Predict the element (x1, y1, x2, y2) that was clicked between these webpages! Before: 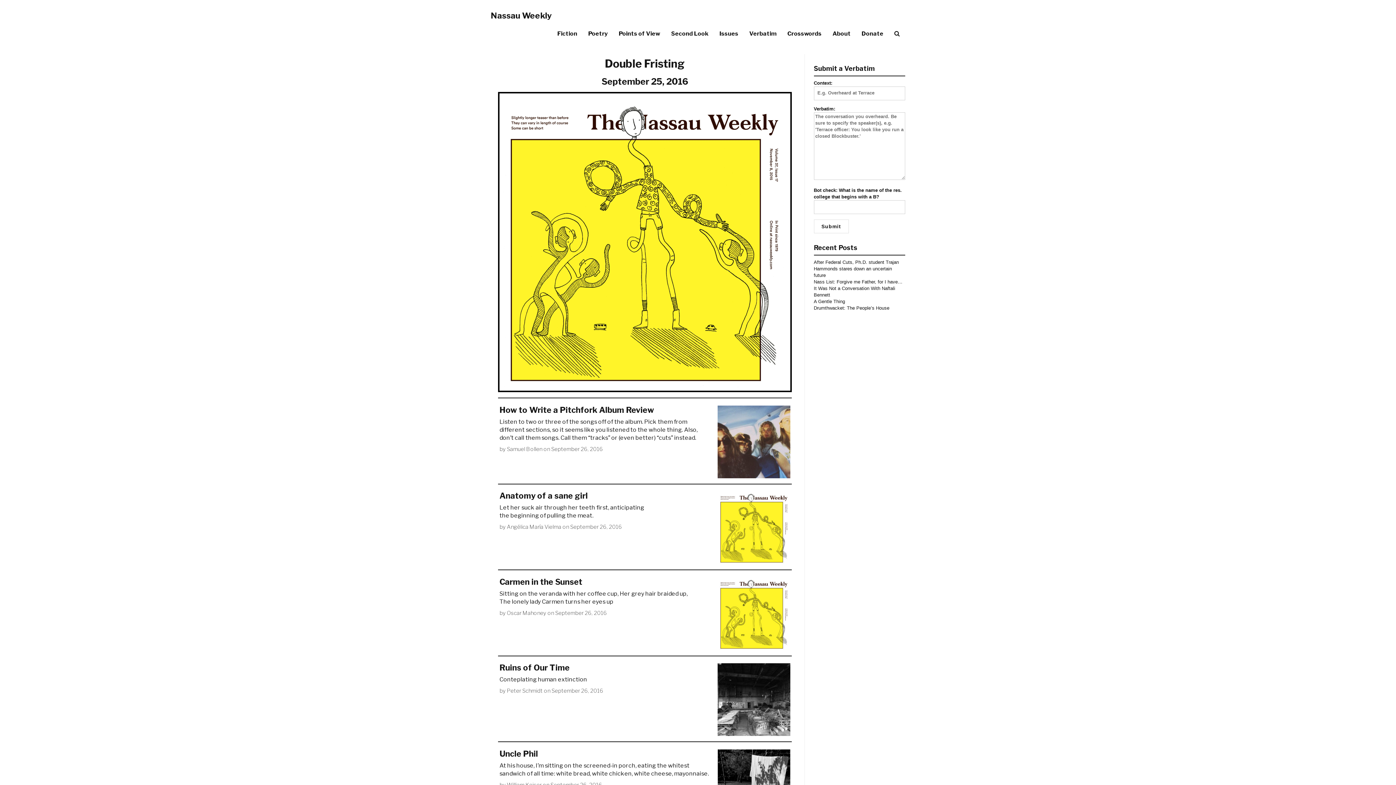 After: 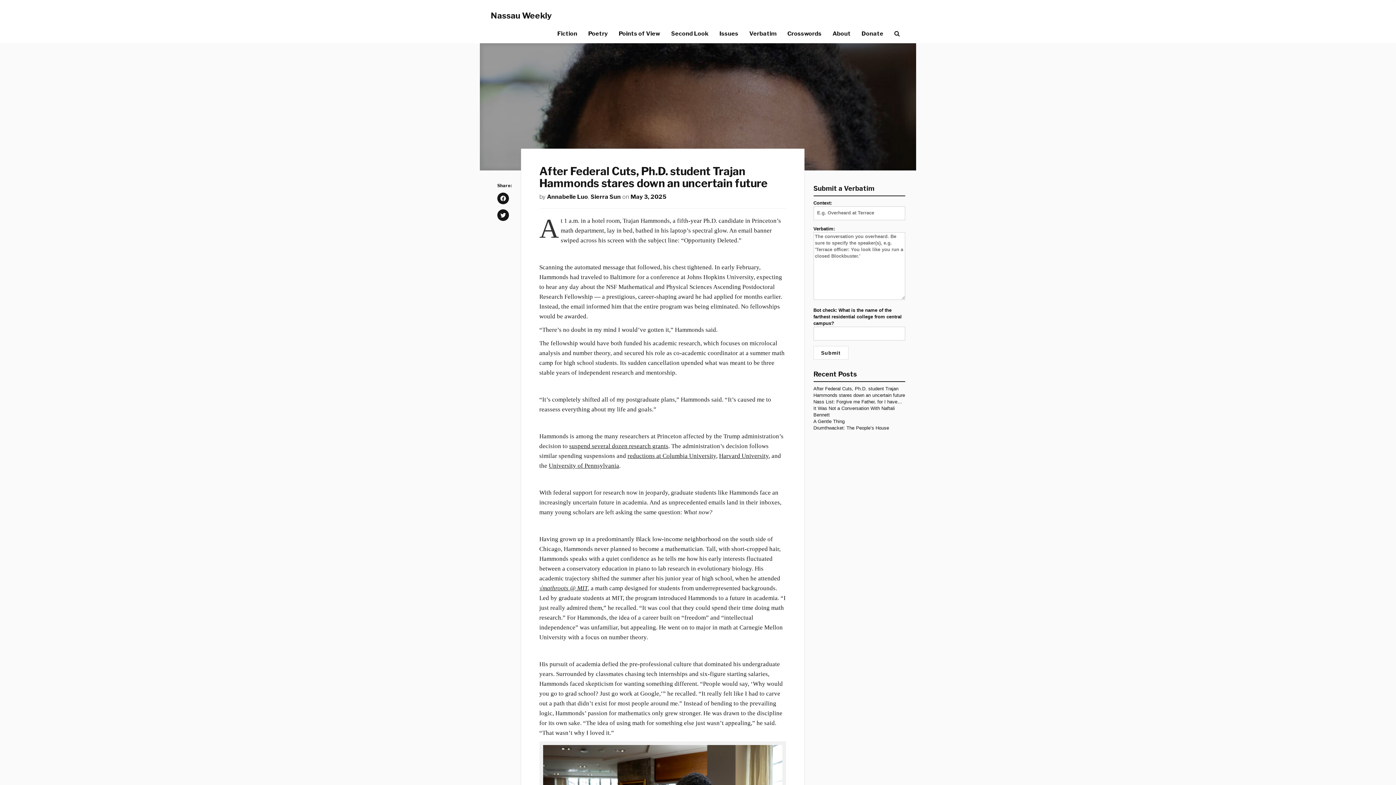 Action: bbox: (814, 259, 899, 278) label: After Federal Cuts, Ph.D. student Trajan Hammonds stares down an uncertain future